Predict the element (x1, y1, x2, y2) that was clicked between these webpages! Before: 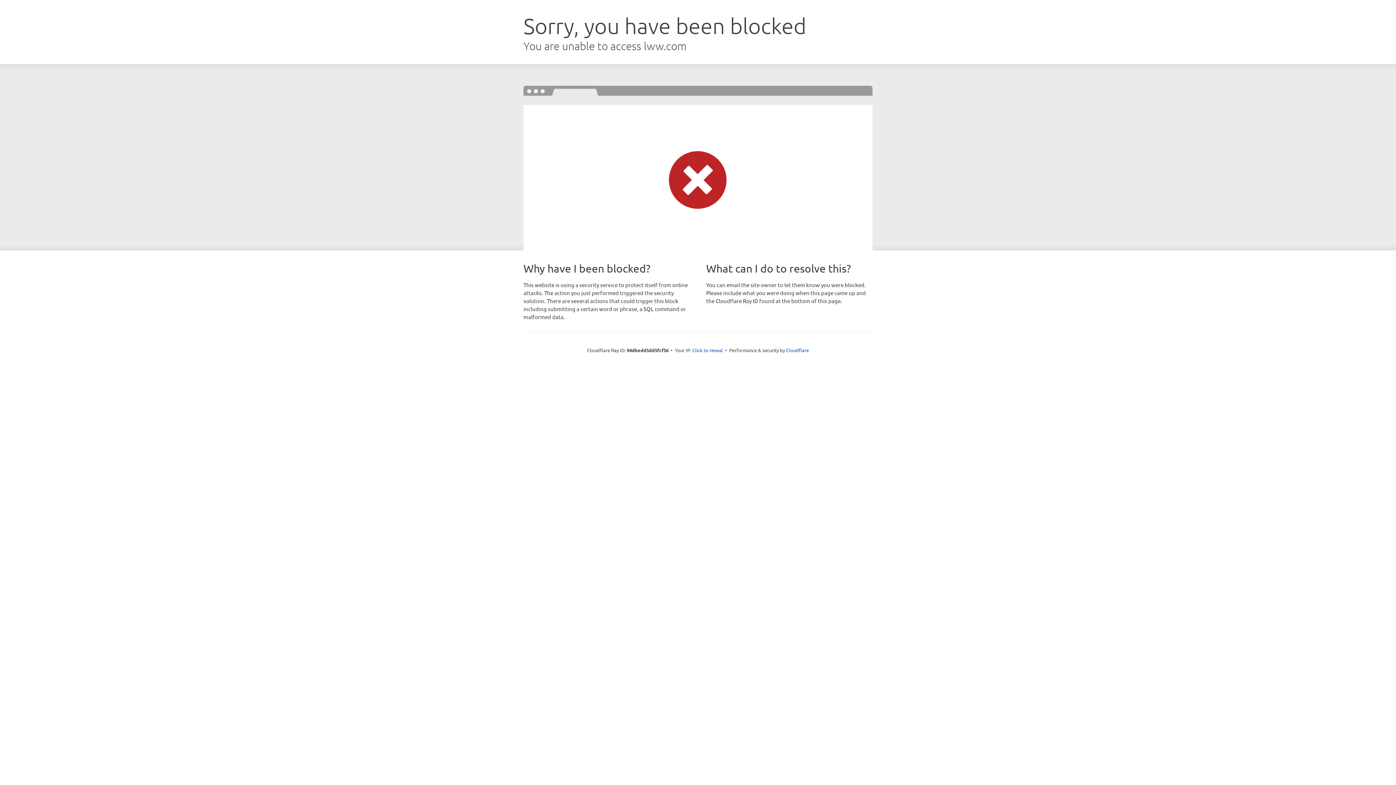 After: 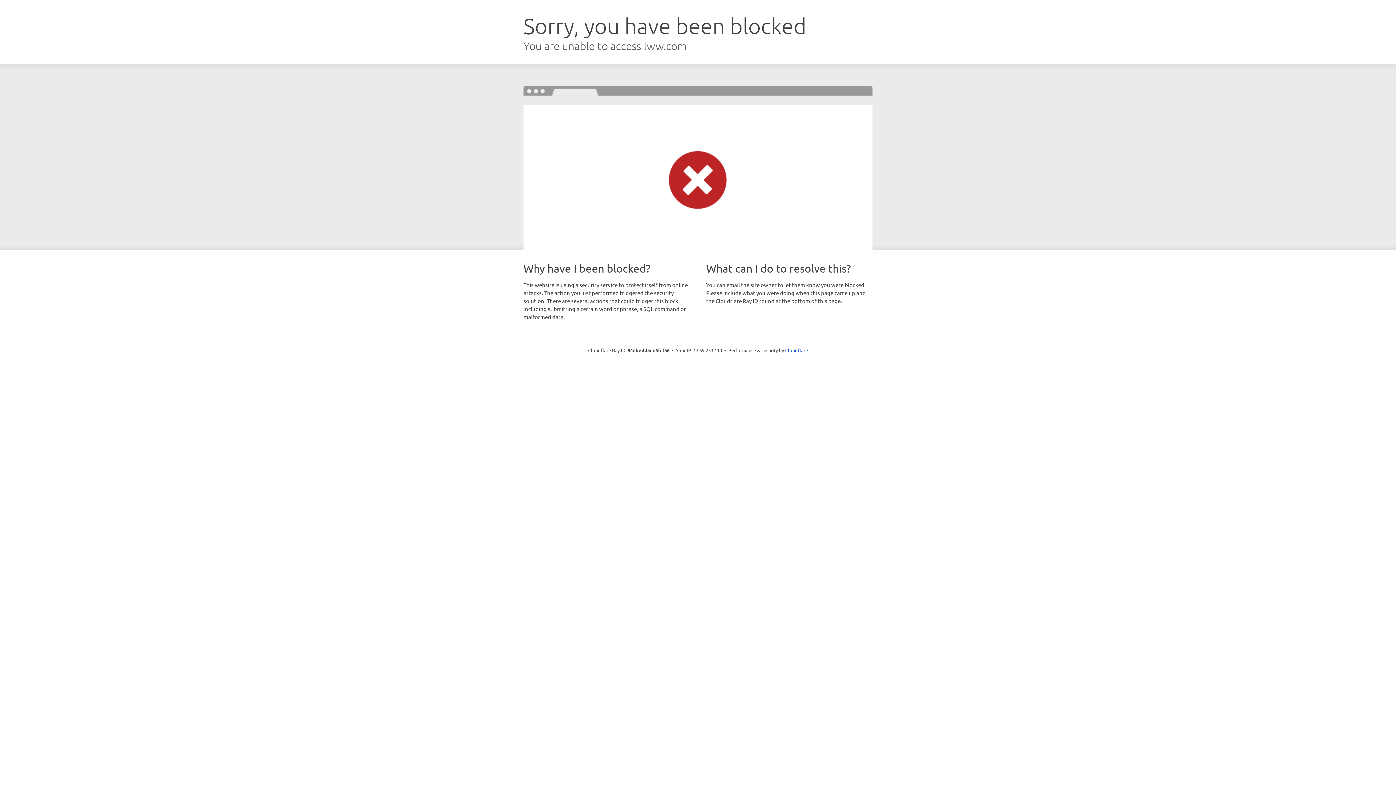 Action: label: Click to reveal bbox: (692, 346, 723, 353)